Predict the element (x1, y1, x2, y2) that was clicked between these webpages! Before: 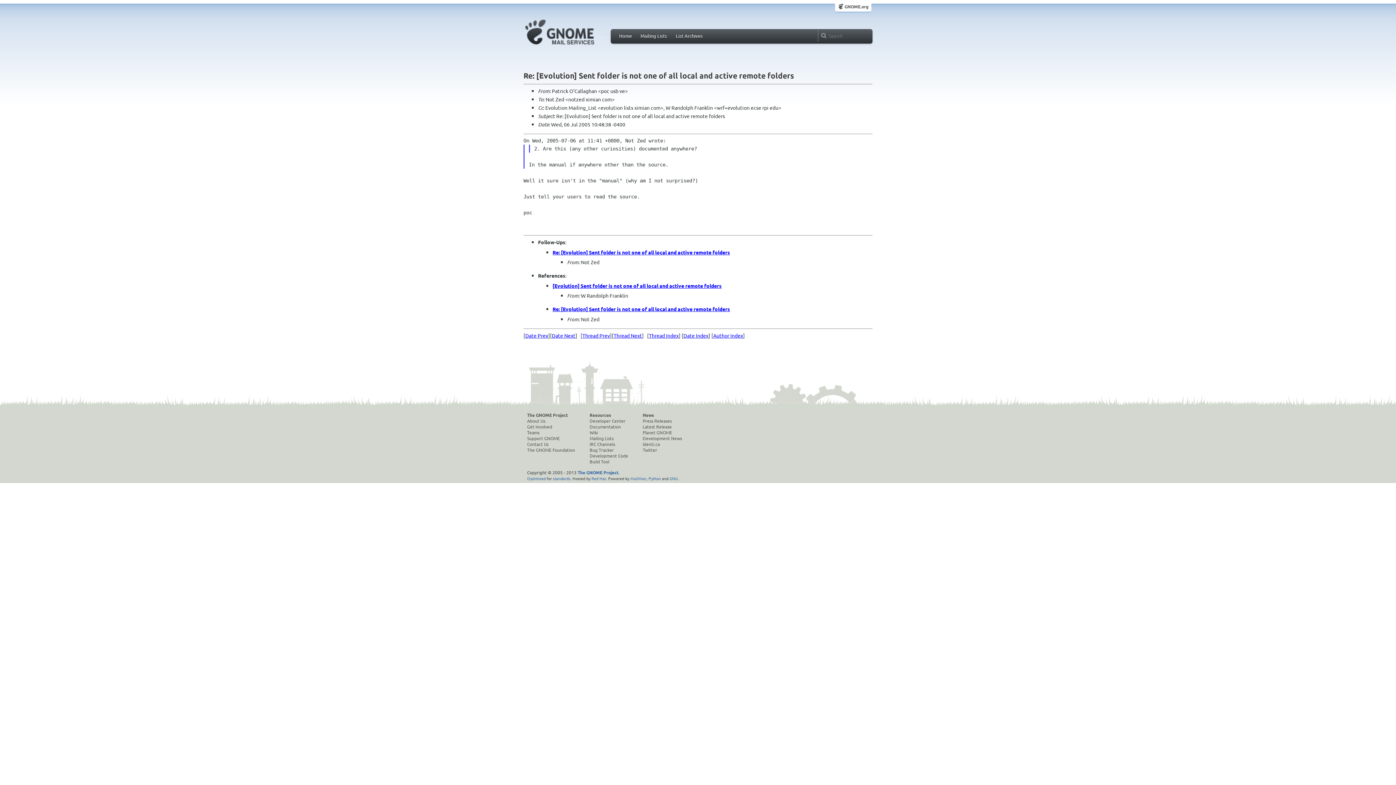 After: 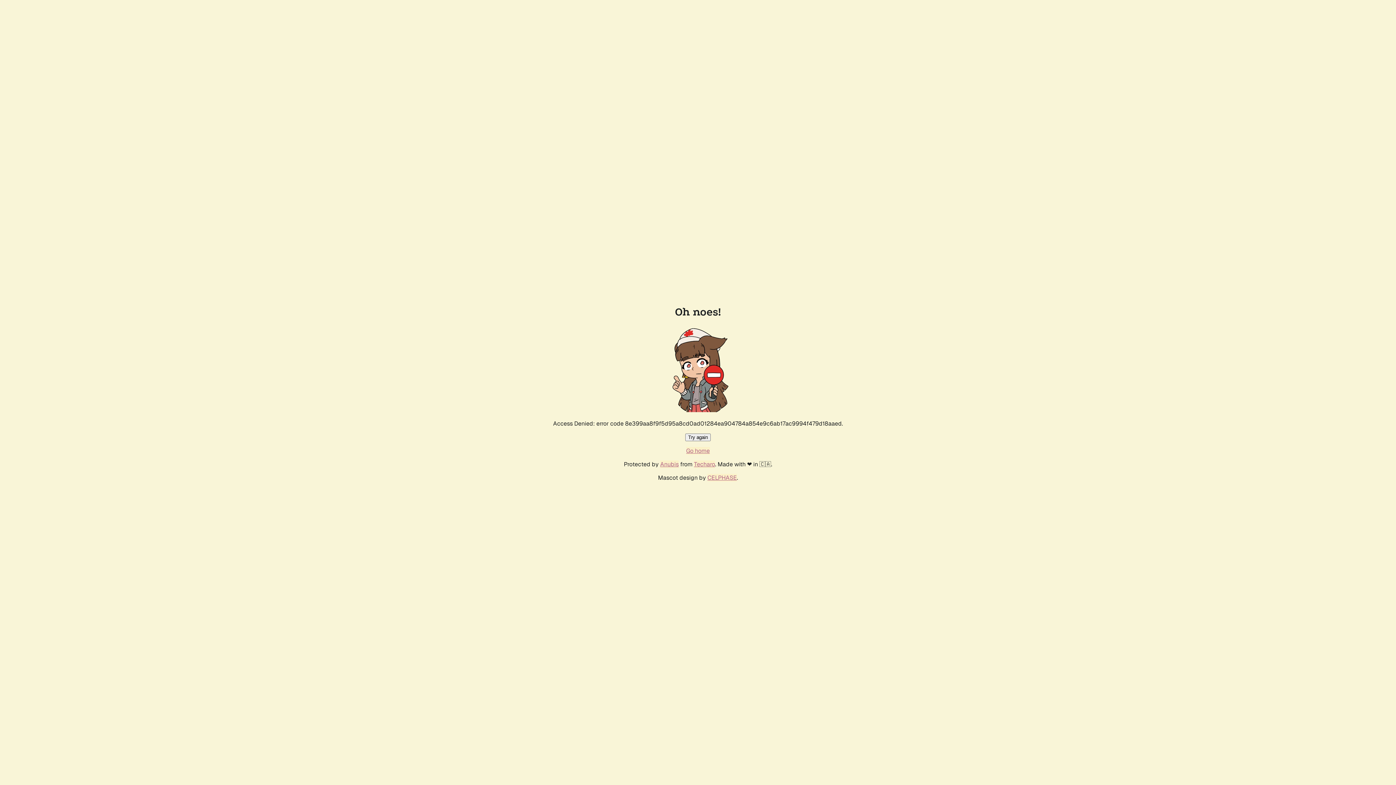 Action: bbox: (589, 453, 628, 458) label: Development Code